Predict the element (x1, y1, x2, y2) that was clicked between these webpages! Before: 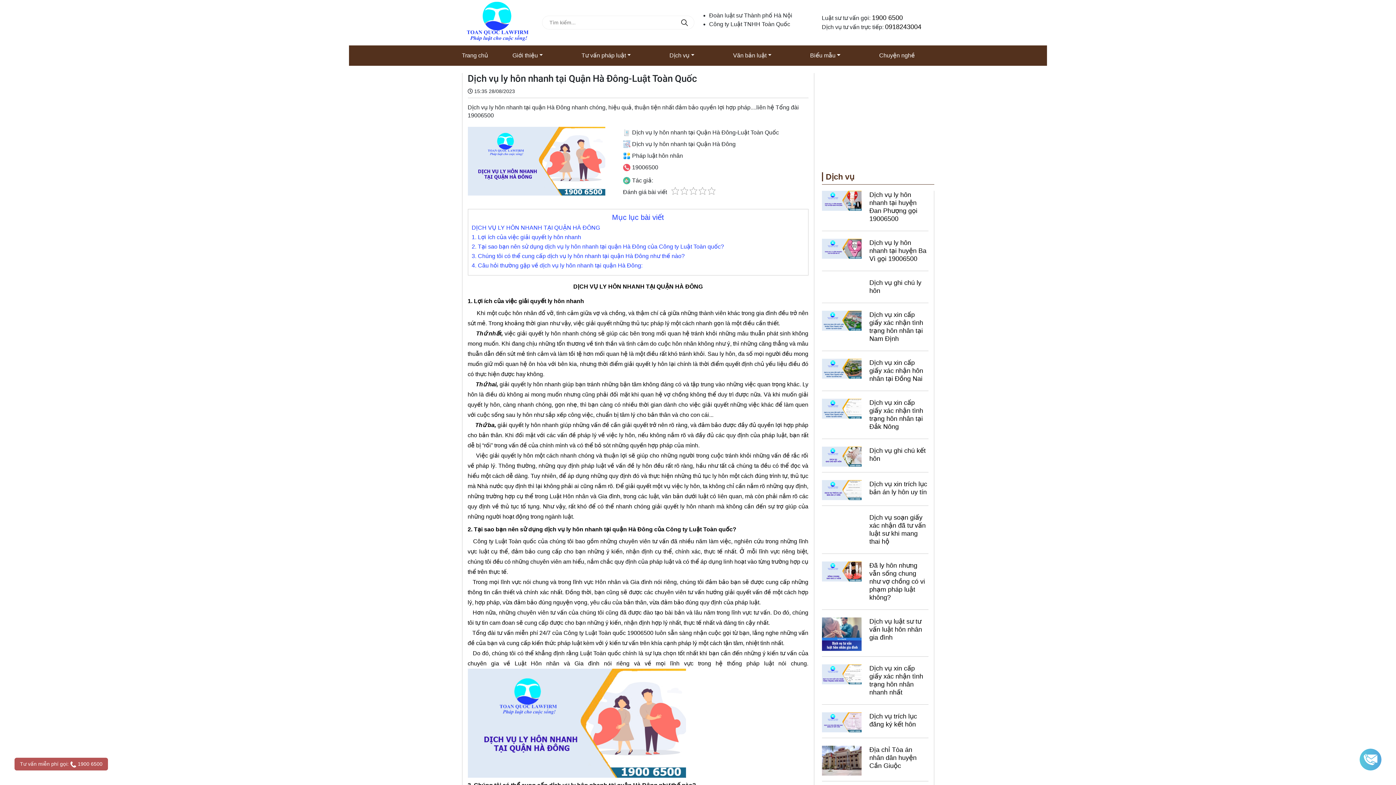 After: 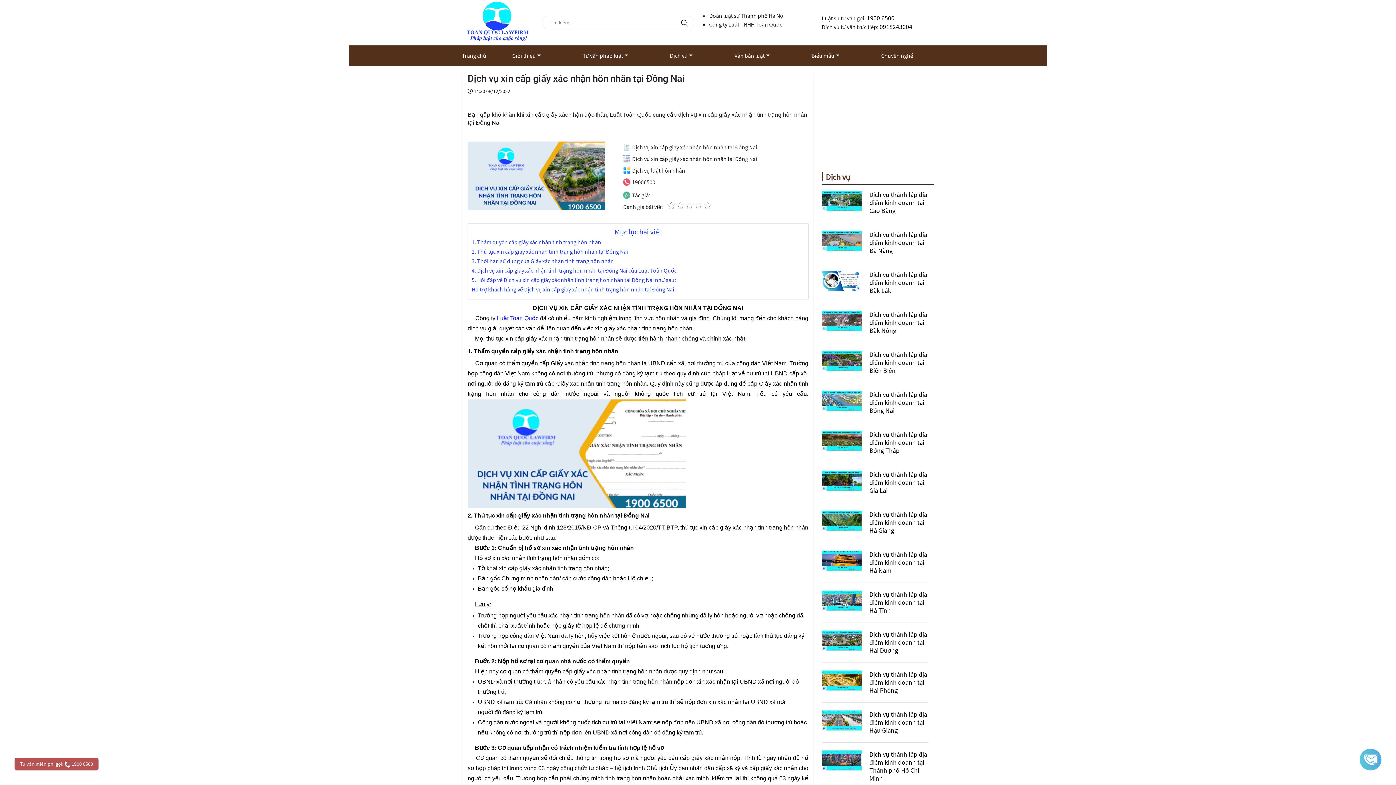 Action: bbox: (822, 365, 861, 371)